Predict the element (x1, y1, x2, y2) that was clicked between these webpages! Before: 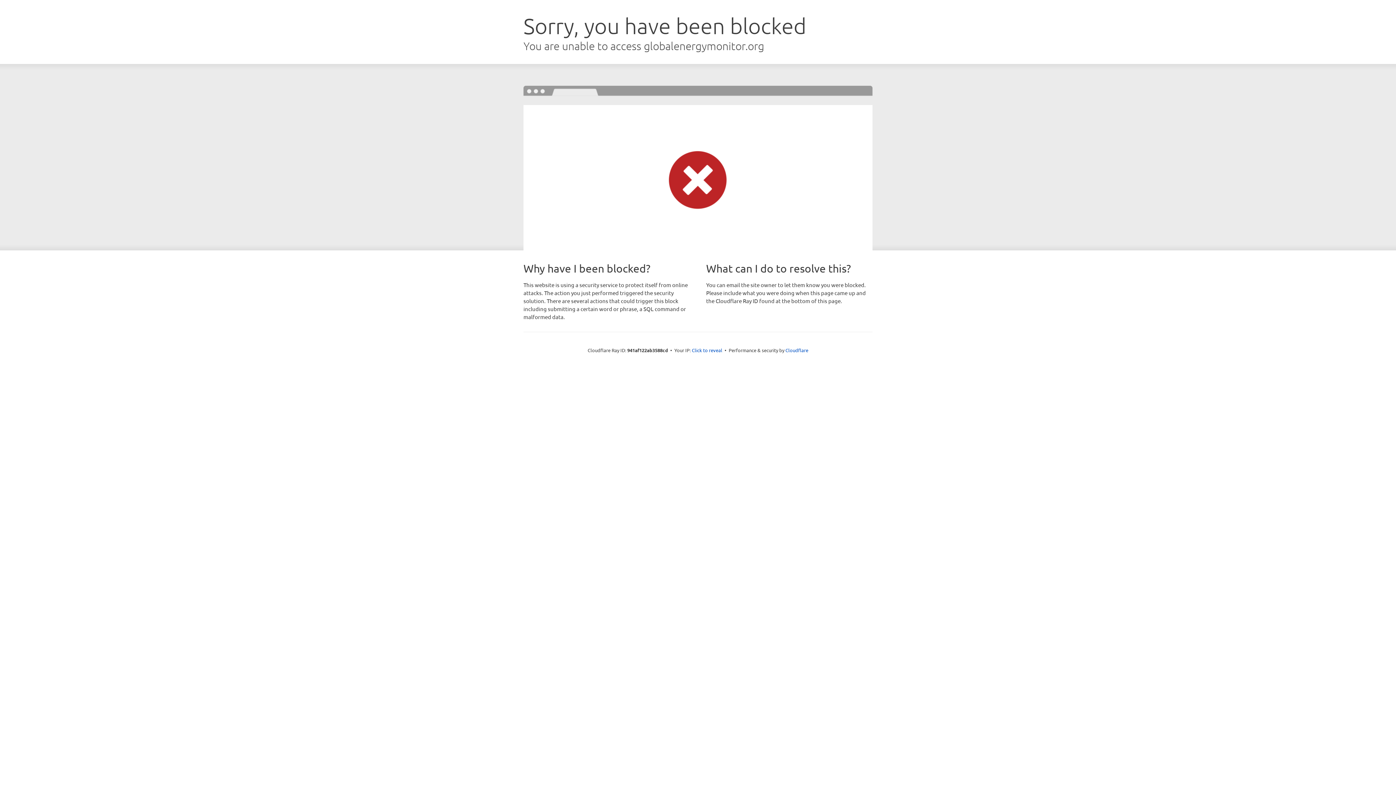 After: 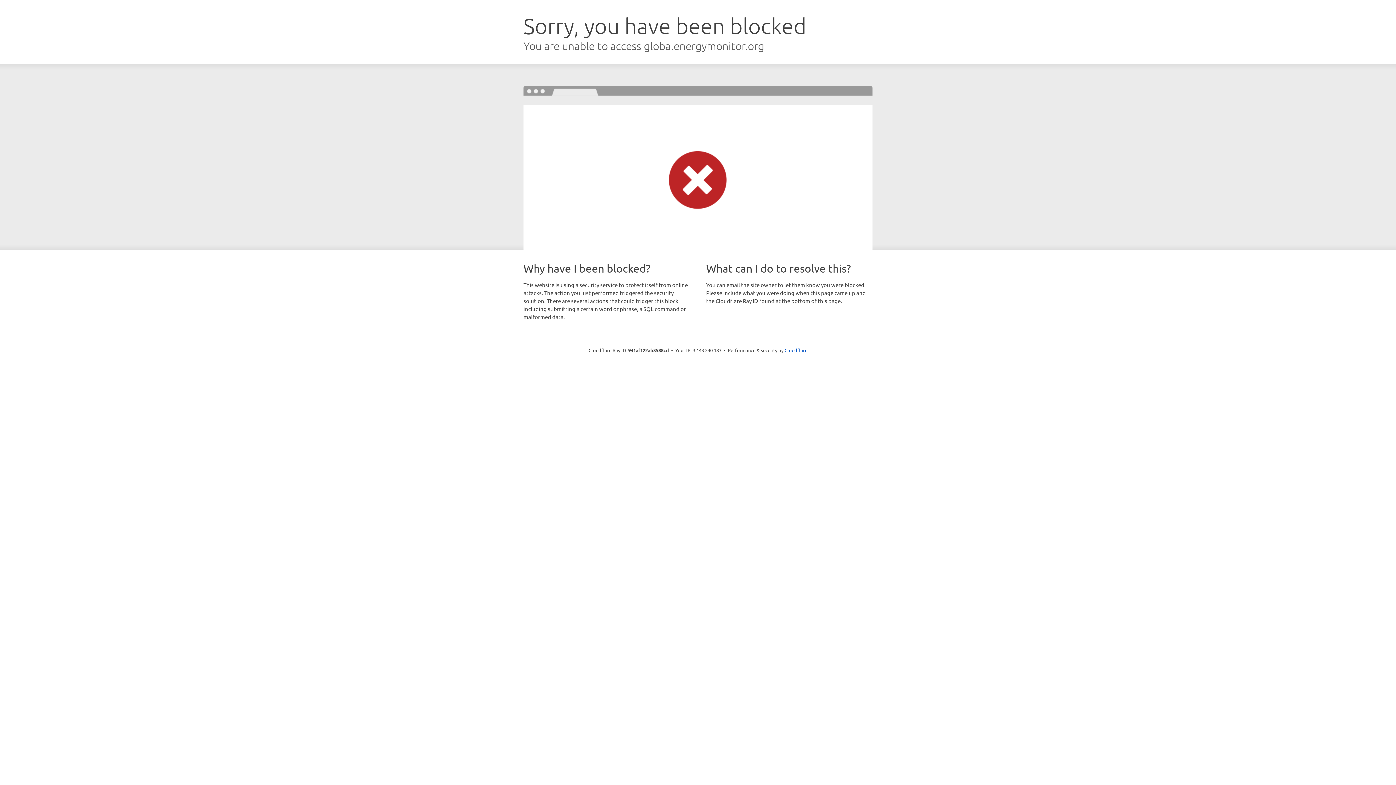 Action: label: Click to reveal bbox: (692, 346, 722, 353)